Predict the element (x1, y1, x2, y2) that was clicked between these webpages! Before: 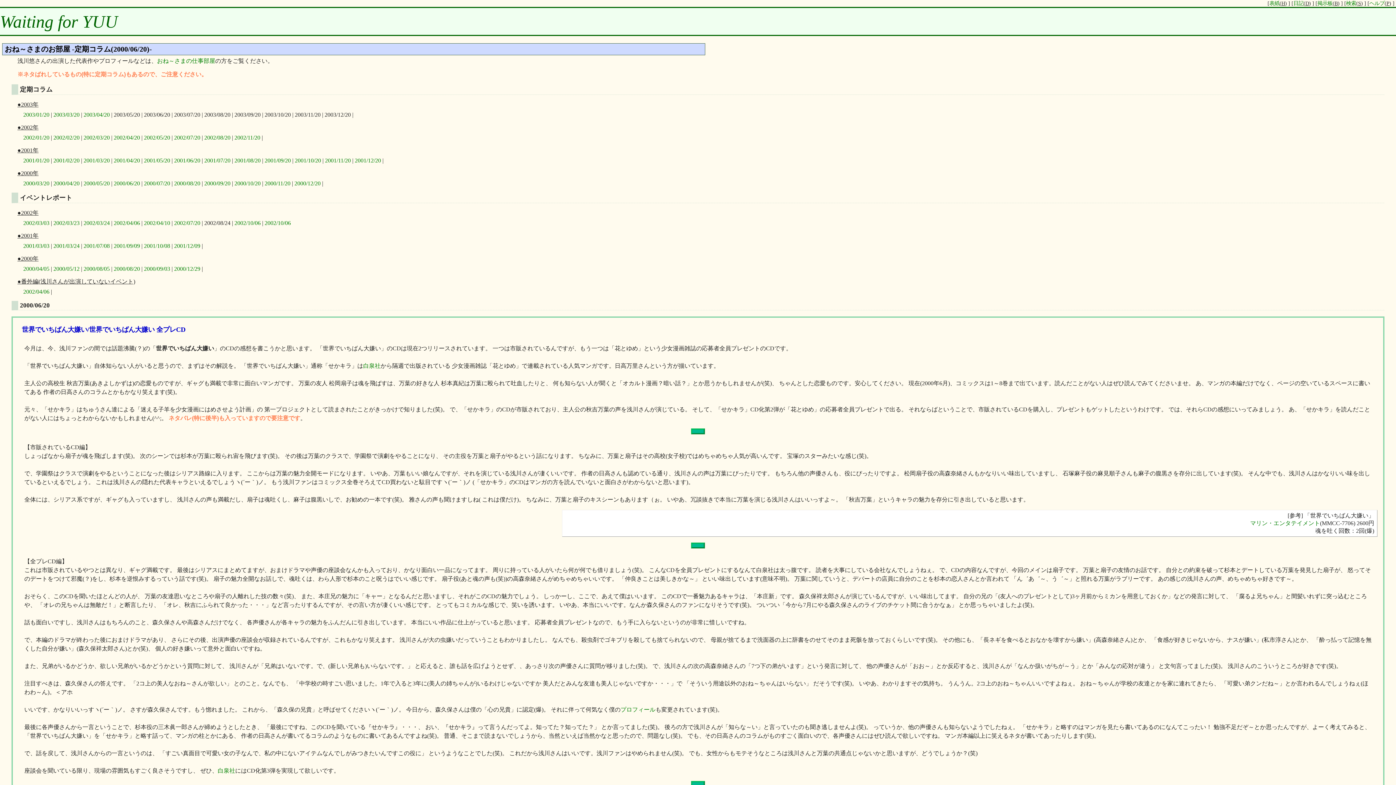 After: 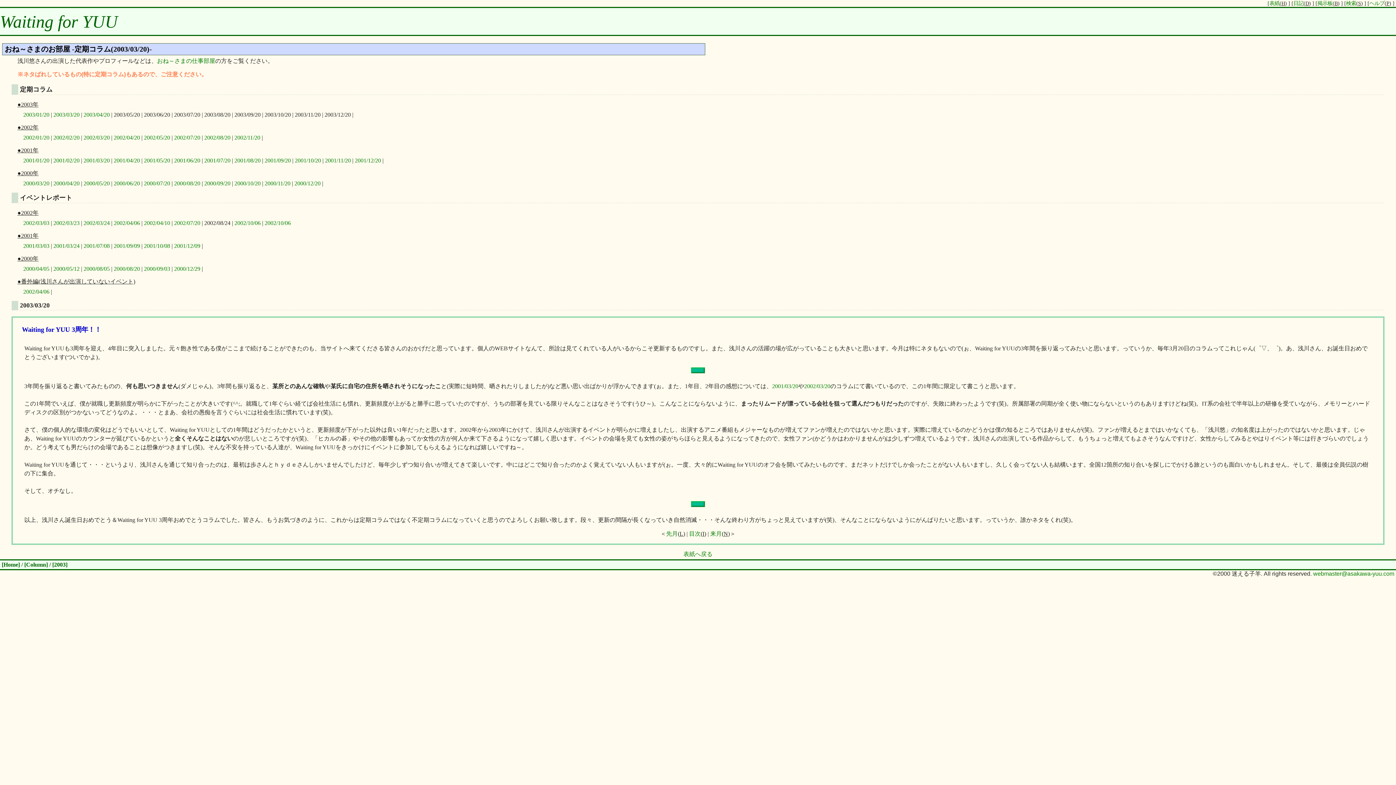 Action: bbox: (53, 111, 79, 117) label: 2003/03/20